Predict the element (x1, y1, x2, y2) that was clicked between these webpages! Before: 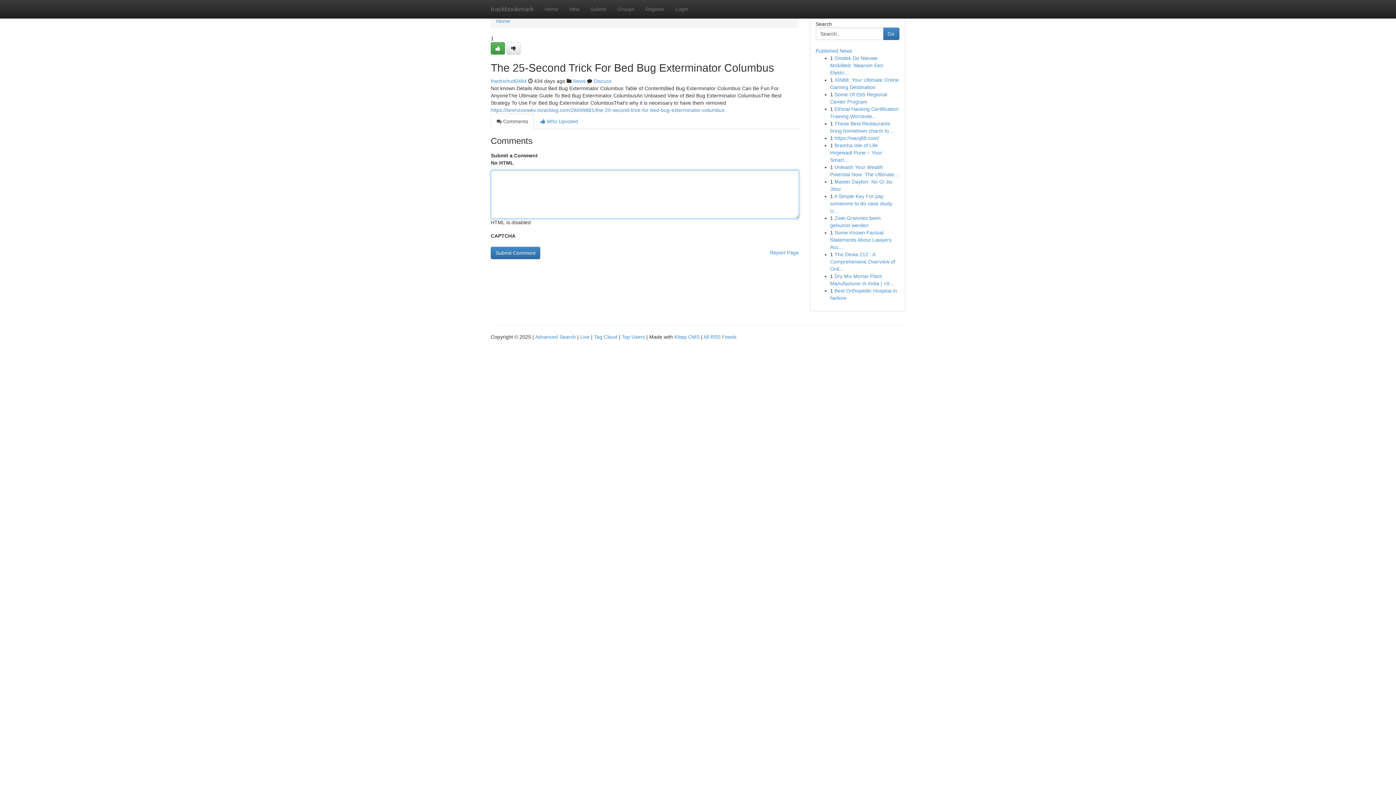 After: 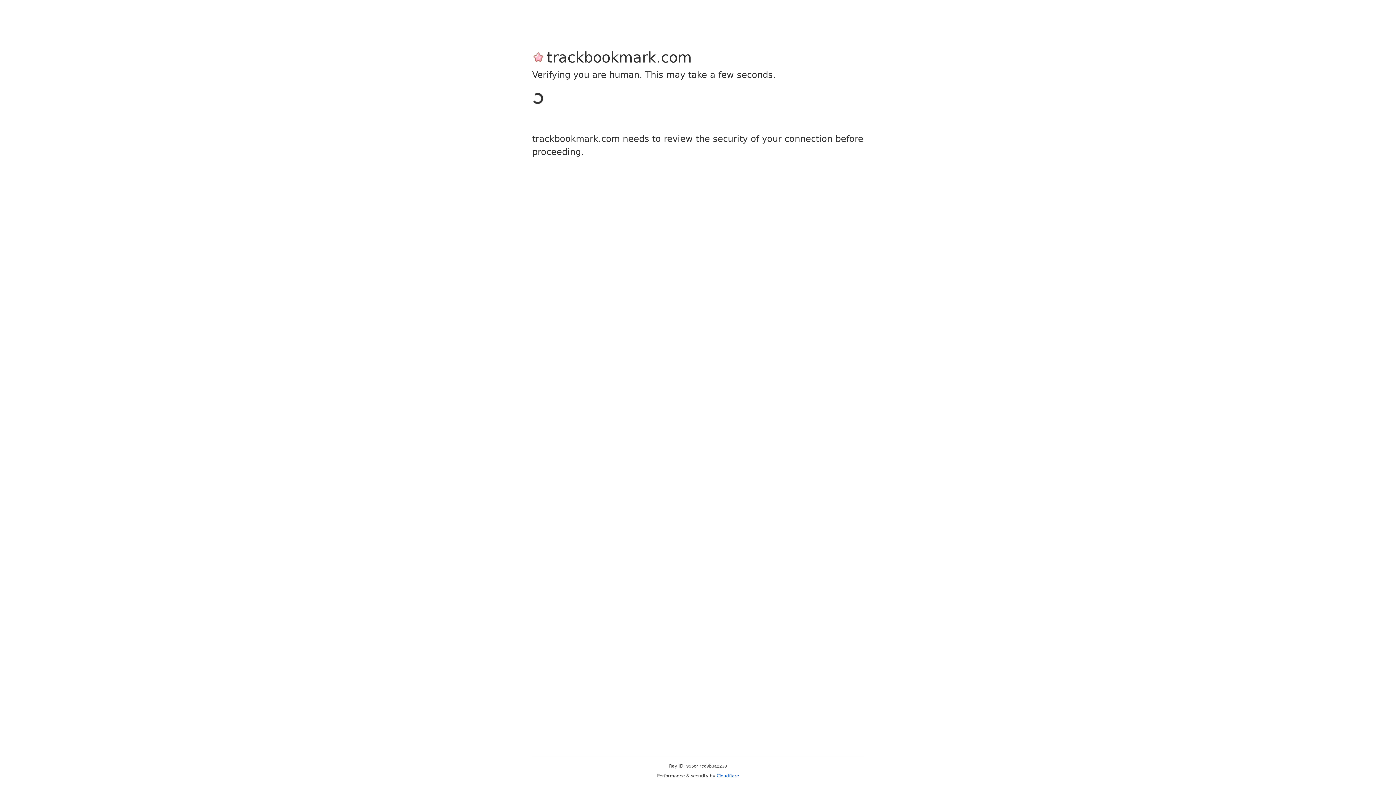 Action: bbox: (490, 42, 505, 54)